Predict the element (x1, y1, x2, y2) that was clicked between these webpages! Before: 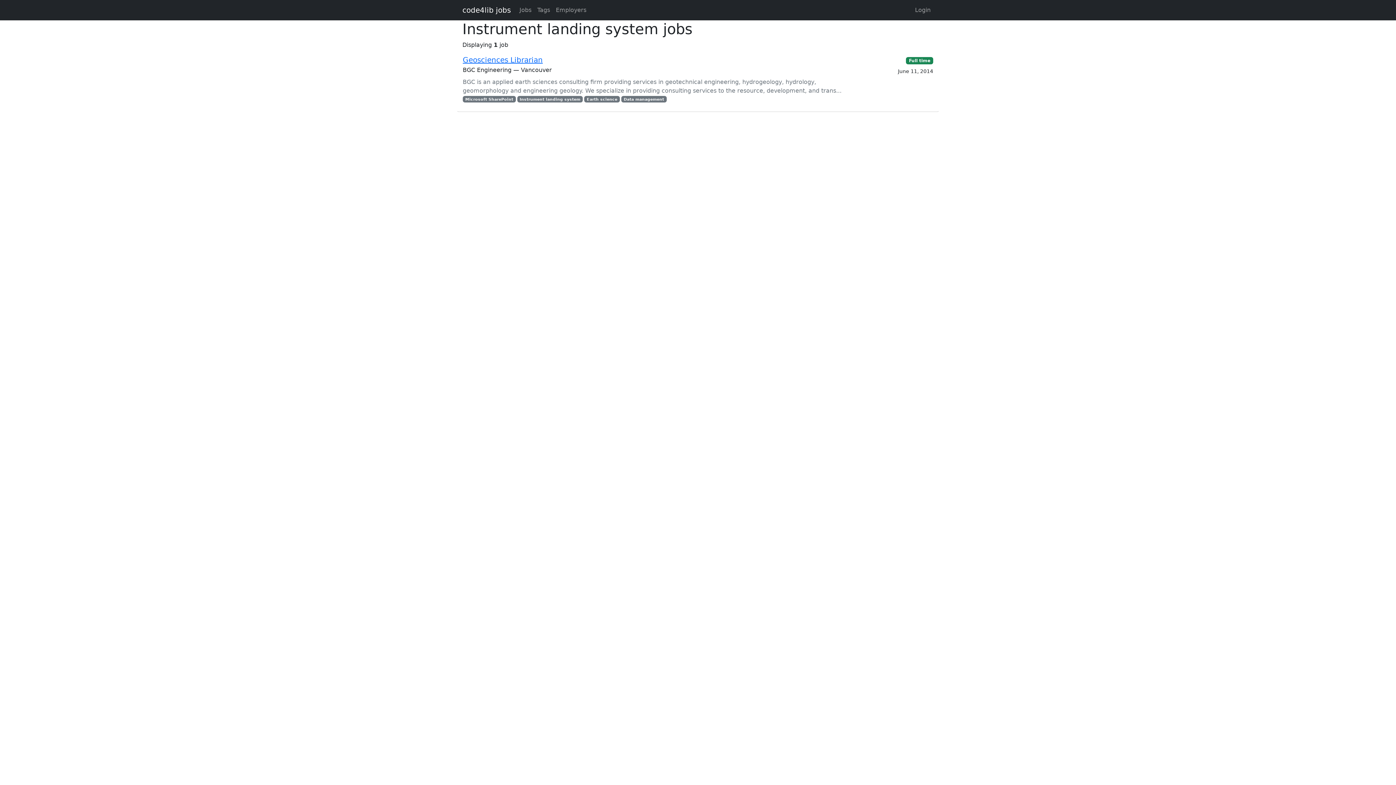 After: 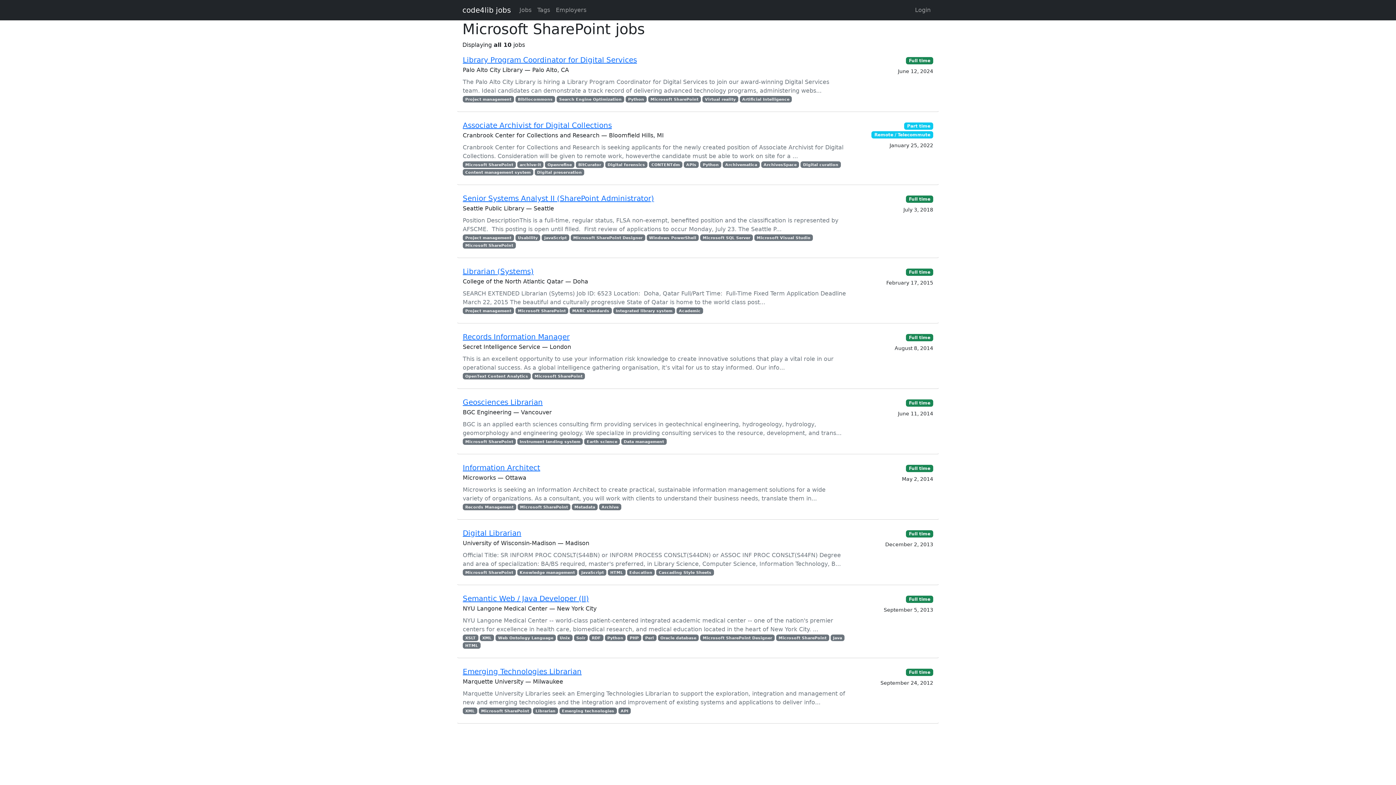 Action: label: Microsoft SharePoint bbox: (462, 96, 515, 102)